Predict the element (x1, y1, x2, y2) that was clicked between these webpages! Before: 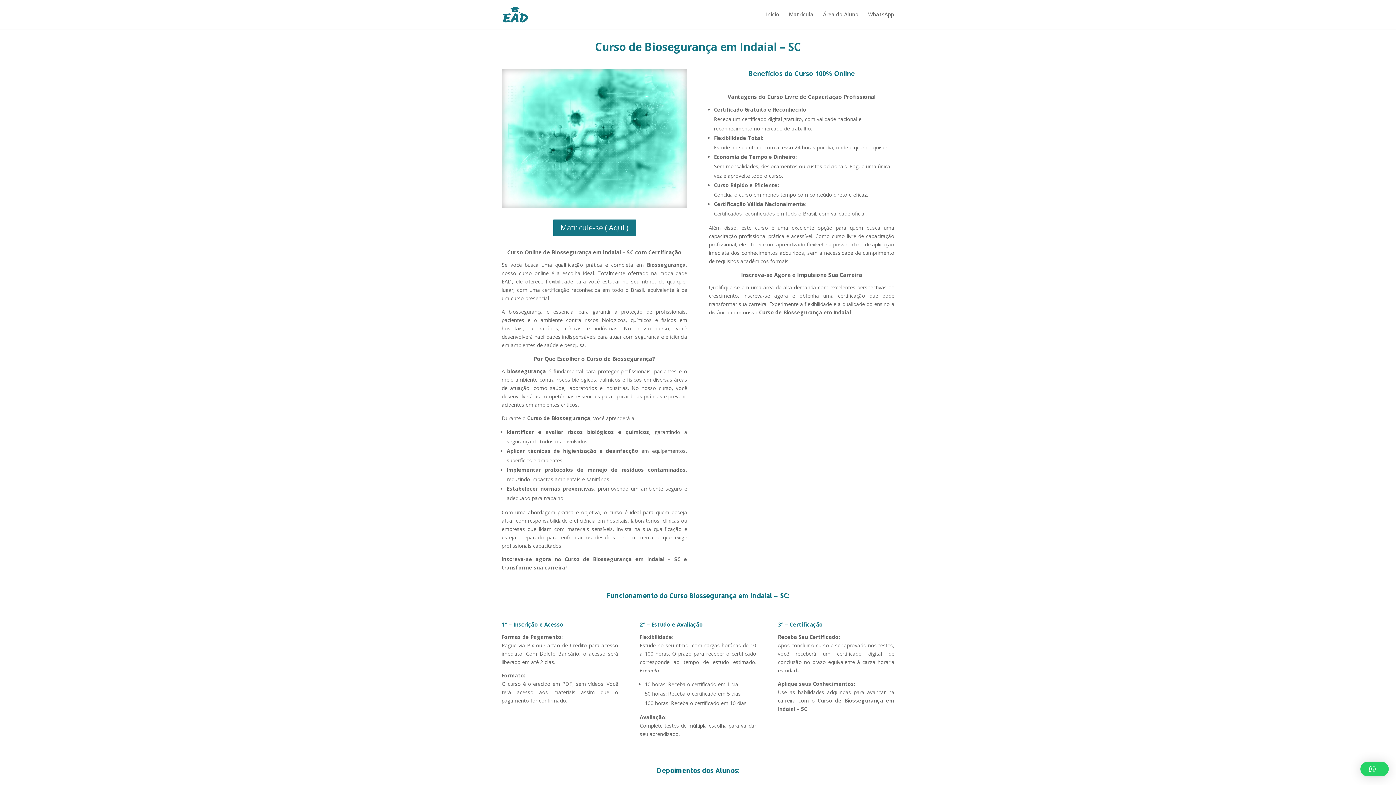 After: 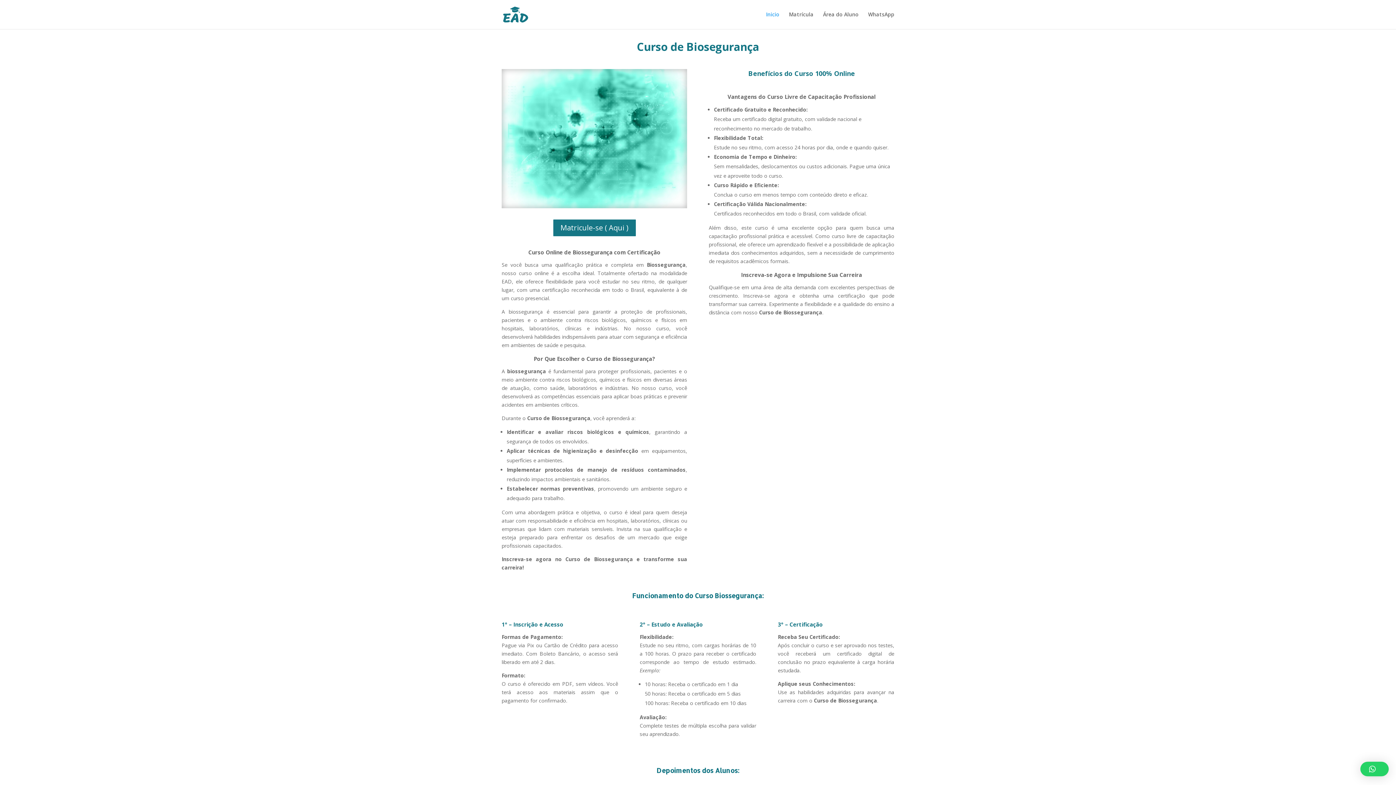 Action: bbox: (503, 10, 528, 17)